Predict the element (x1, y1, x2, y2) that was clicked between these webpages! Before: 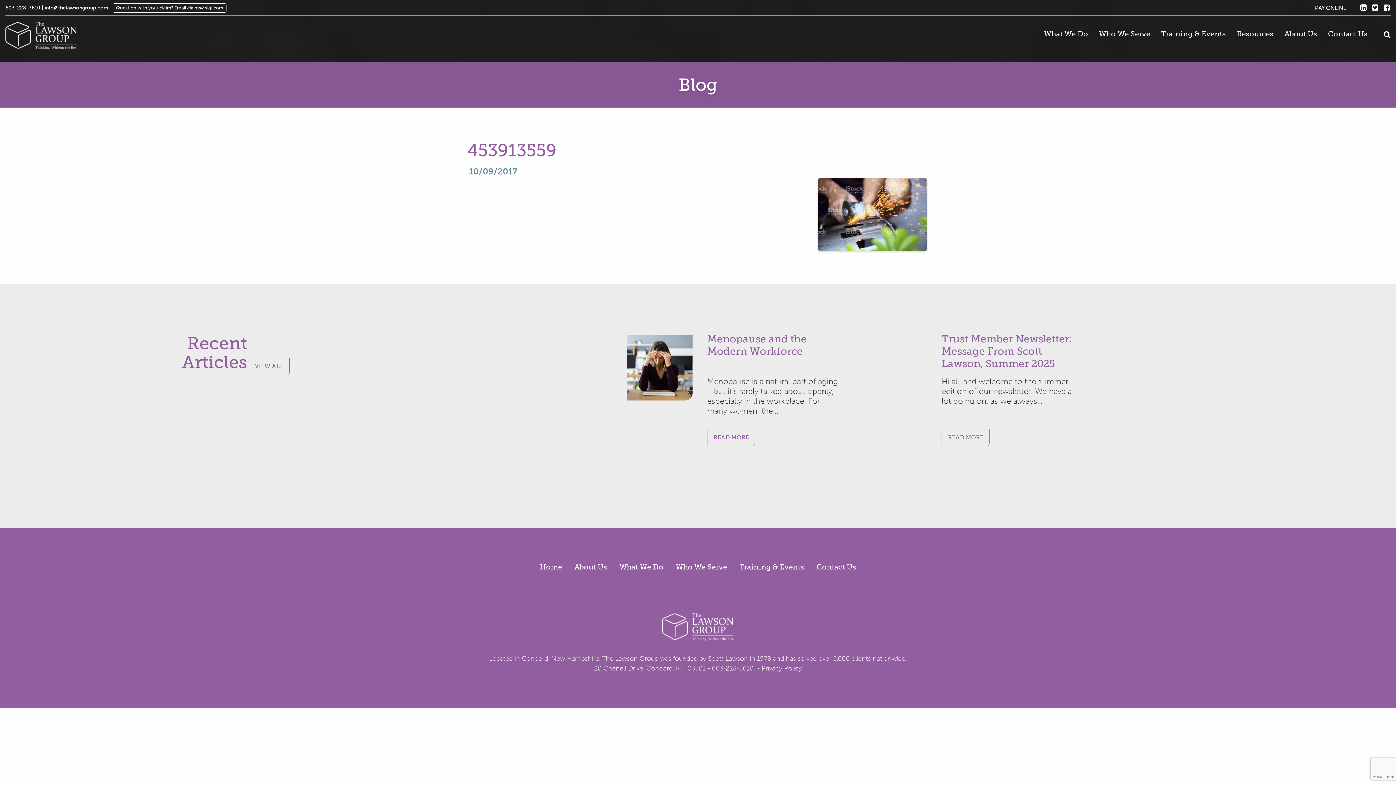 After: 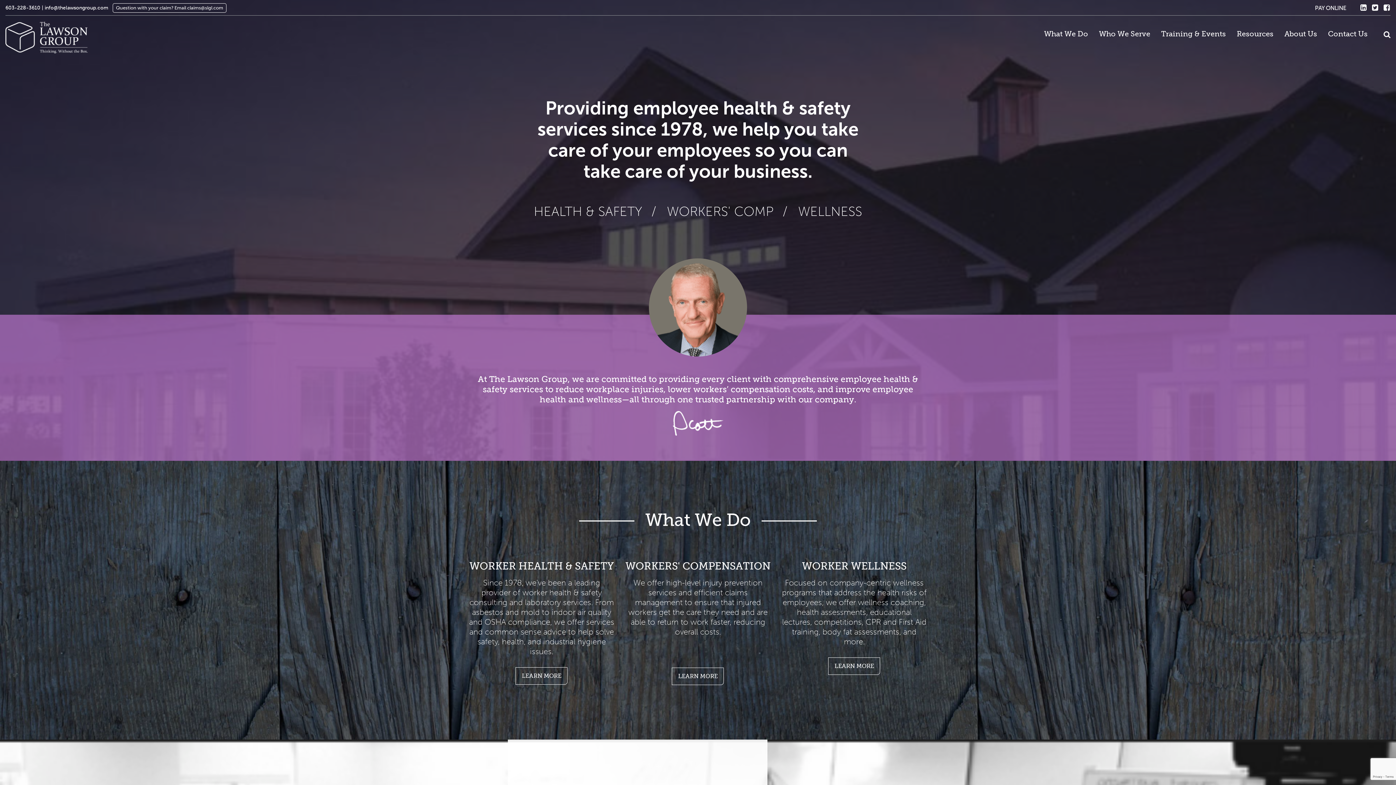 Action: bbox: (5, 31, 76, 38)